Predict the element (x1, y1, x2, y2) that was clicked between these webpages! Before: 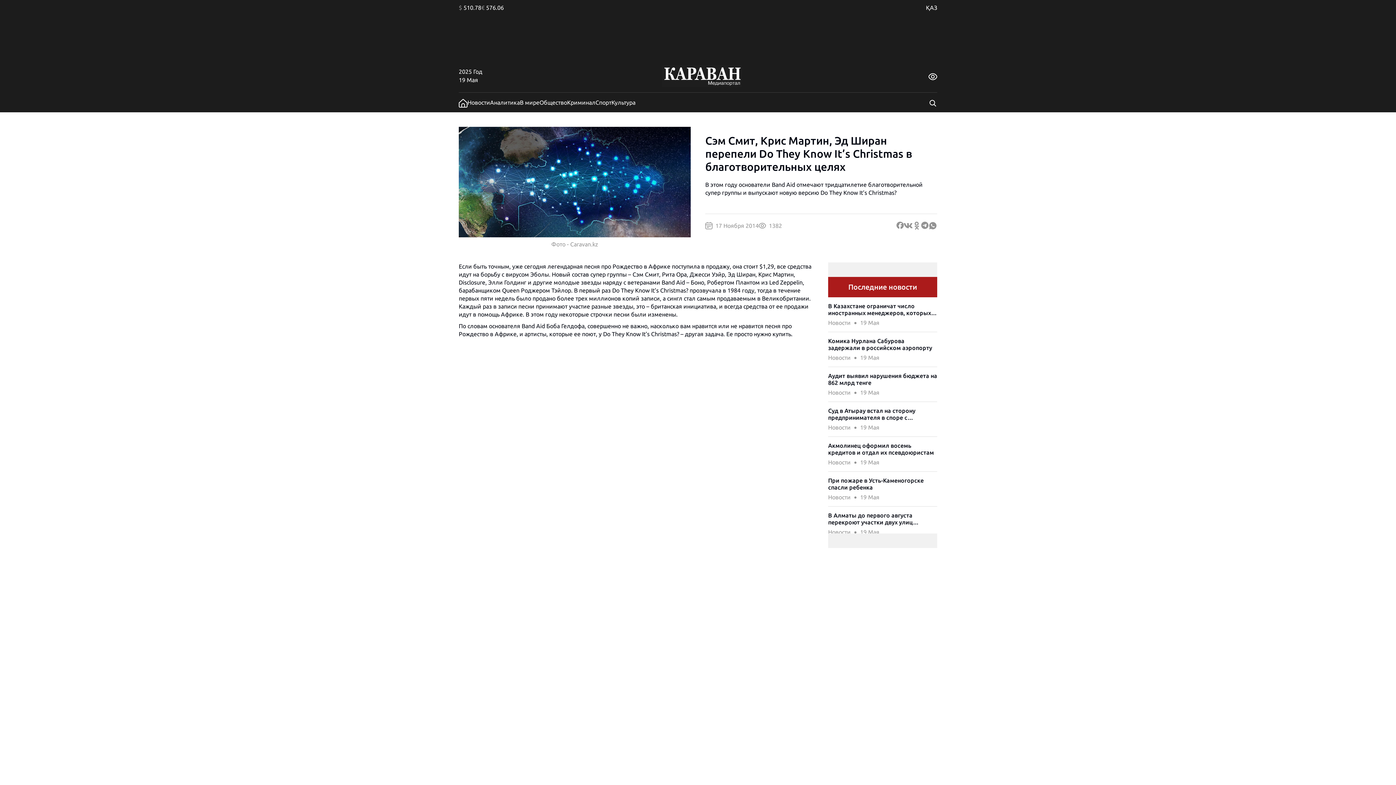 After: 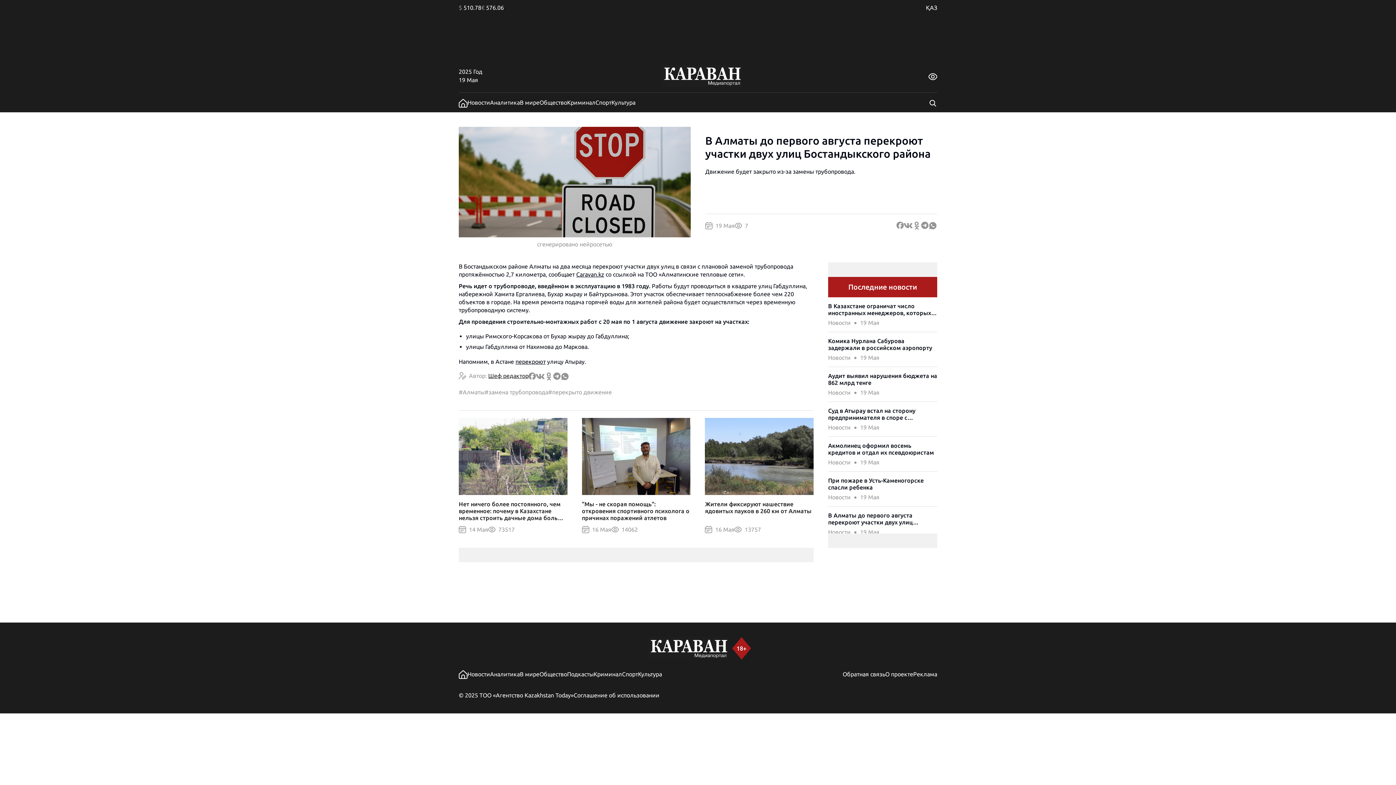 Action: label: В Алматы до первого августа перекроют участки двух улиц Бостандыкского района bbox: (828, 512, 937, 526)